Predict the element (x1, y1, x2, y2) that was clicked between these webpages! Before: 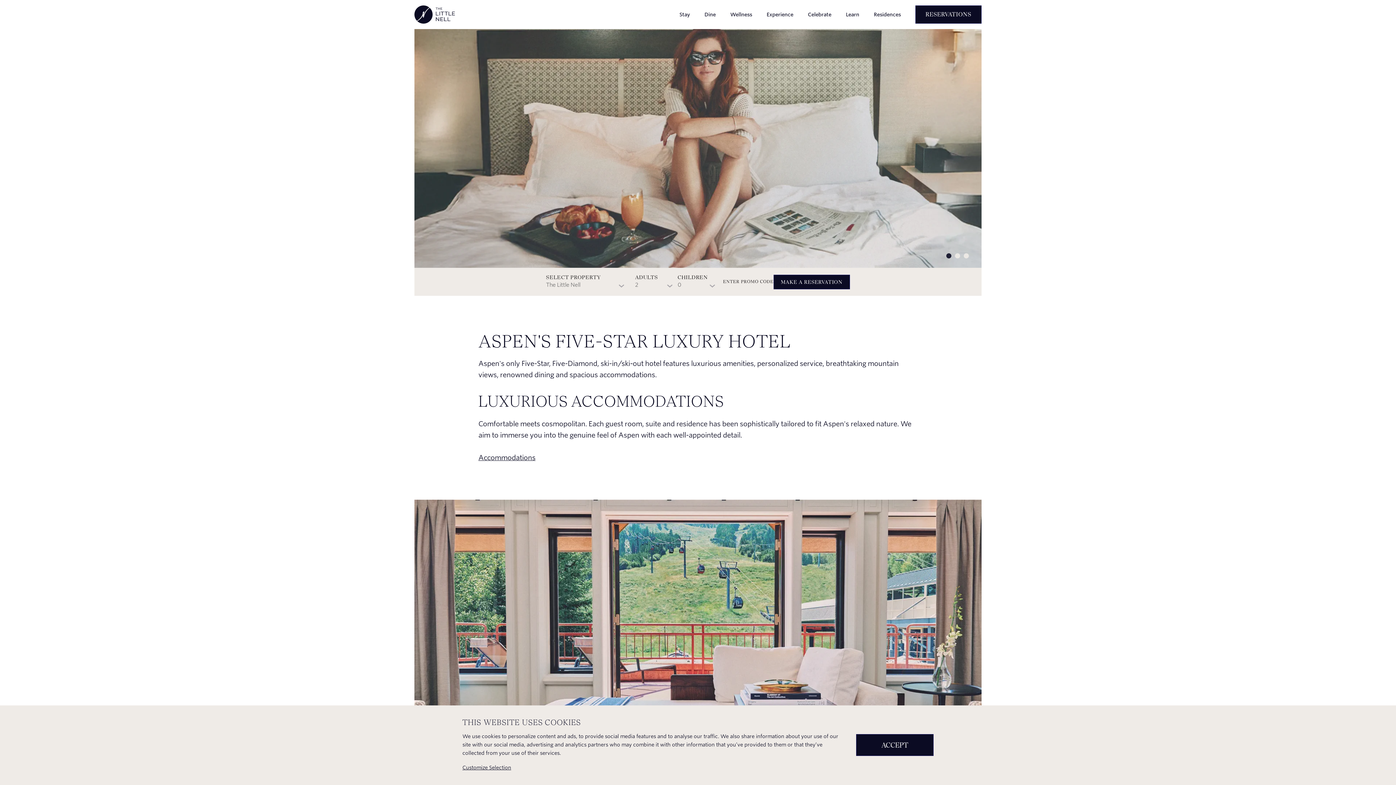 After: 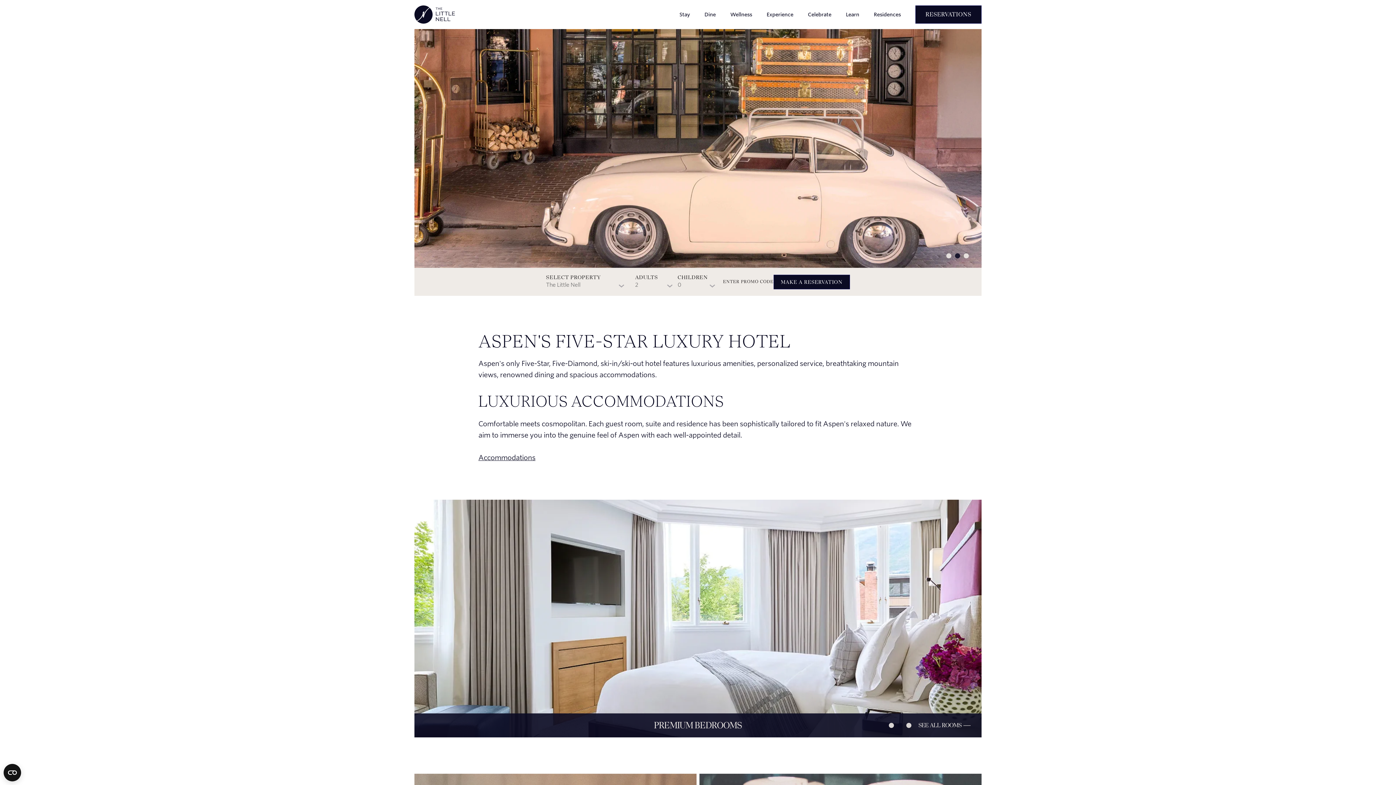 Action: label: page: 2 bbox: (955, 253, 960, 258)